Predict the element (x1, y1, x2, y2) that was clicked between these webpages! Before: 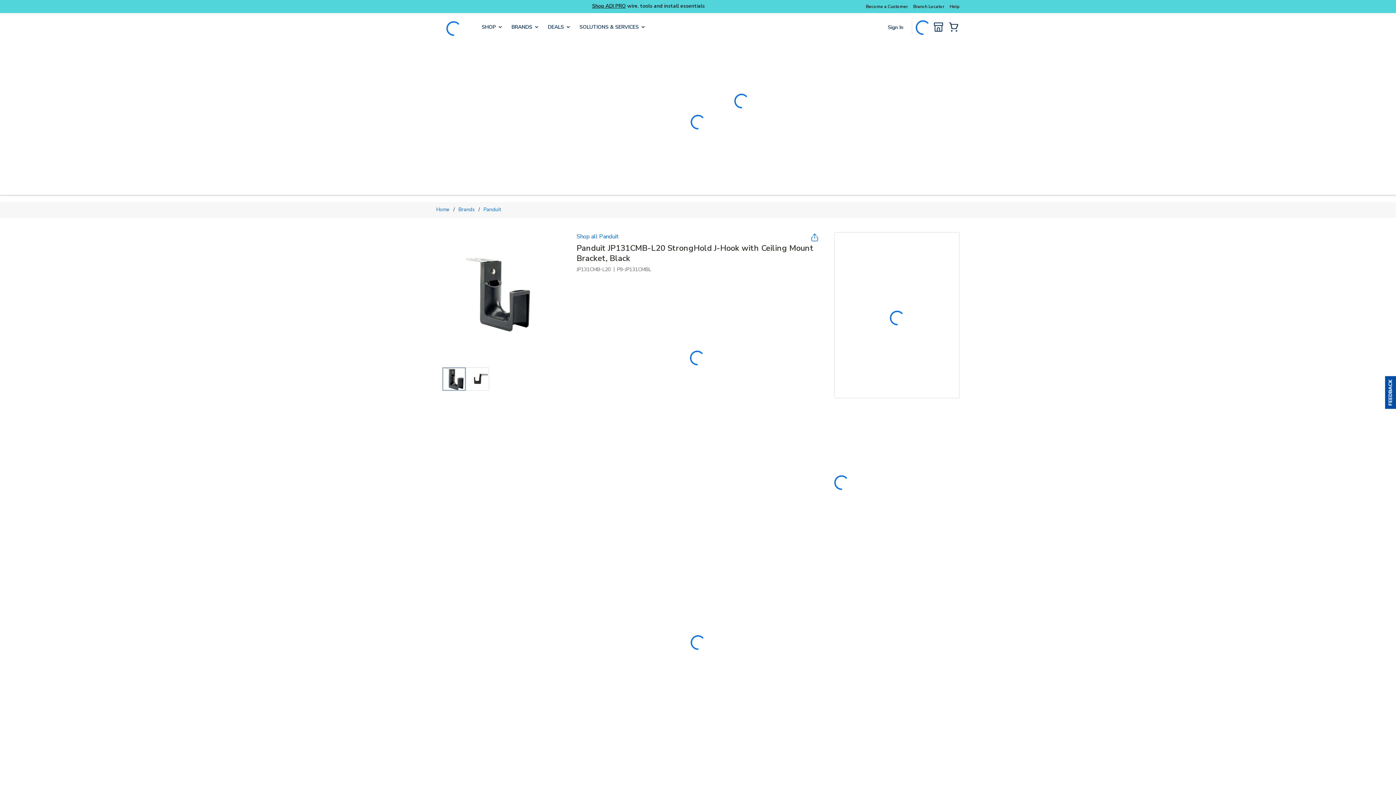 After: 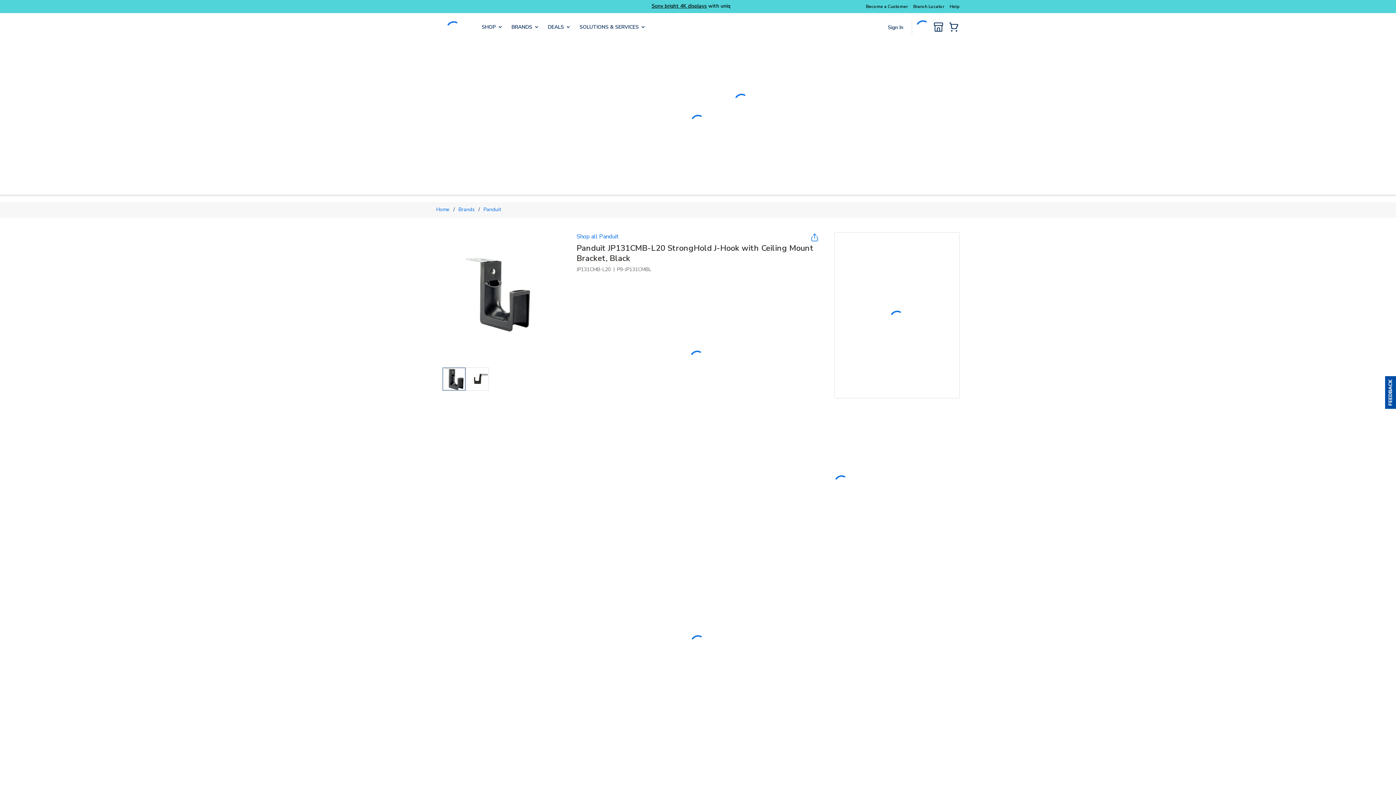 Action: bbox: (934, 22, 943, 32)